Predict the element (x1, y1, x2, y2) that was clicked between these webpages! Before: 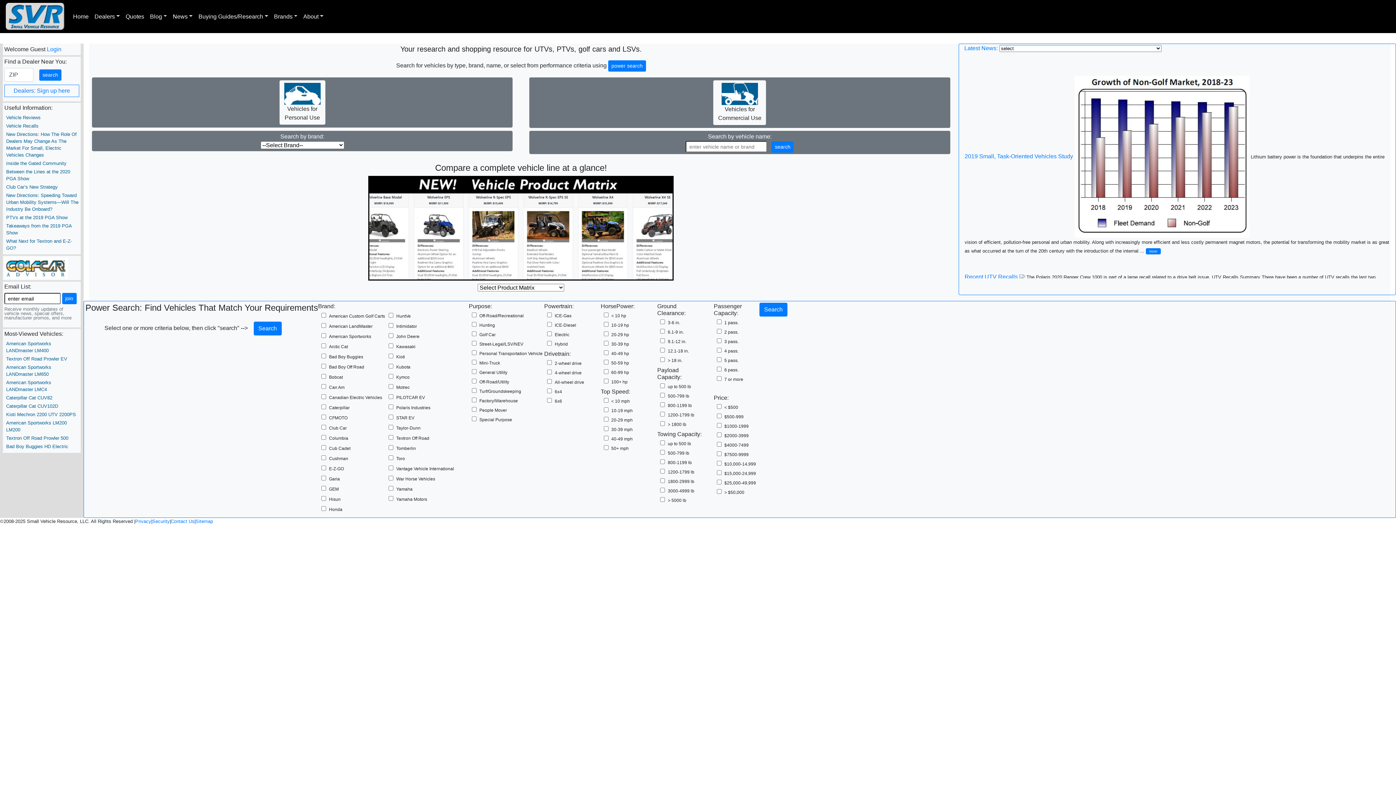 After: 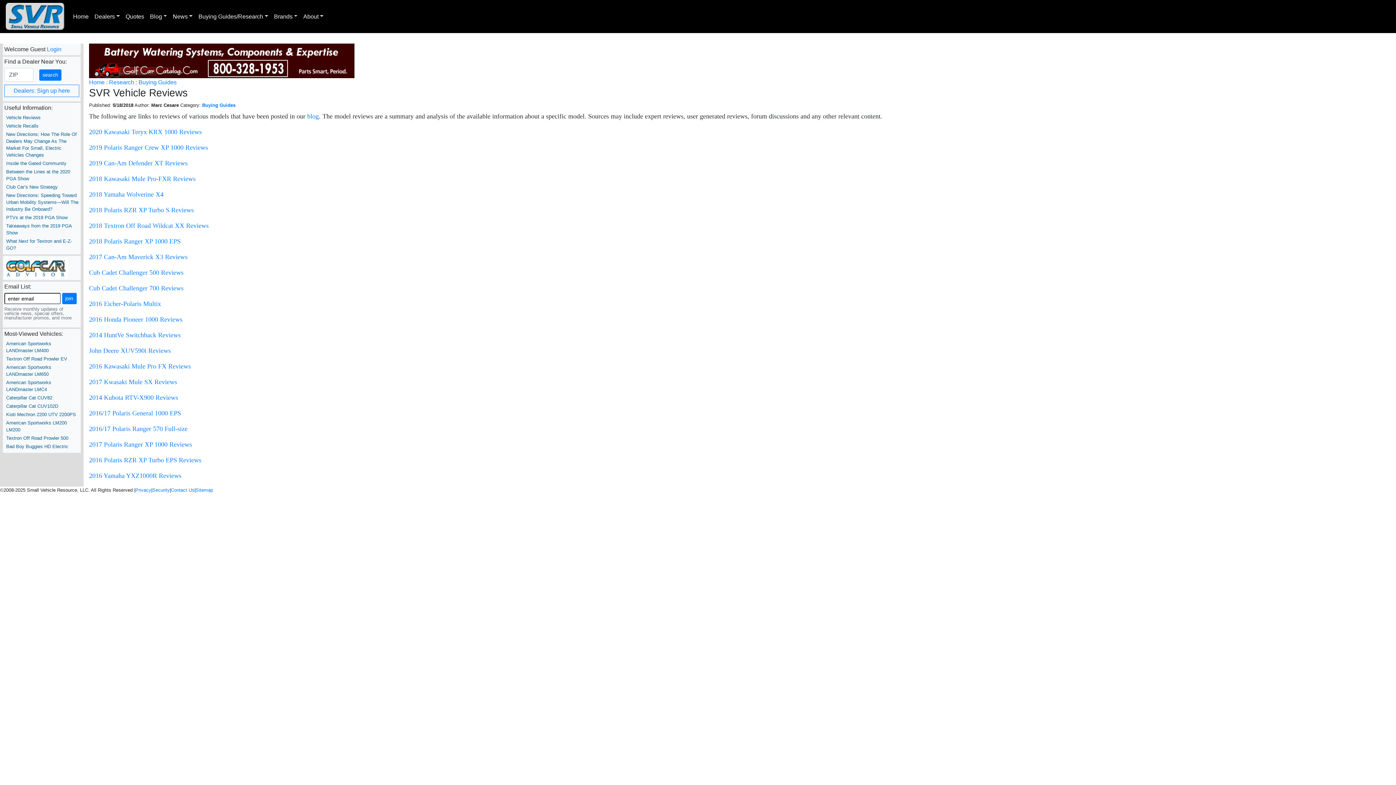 Action: bbox: (6, 114, 40, 120) label: Vehicle Reviews